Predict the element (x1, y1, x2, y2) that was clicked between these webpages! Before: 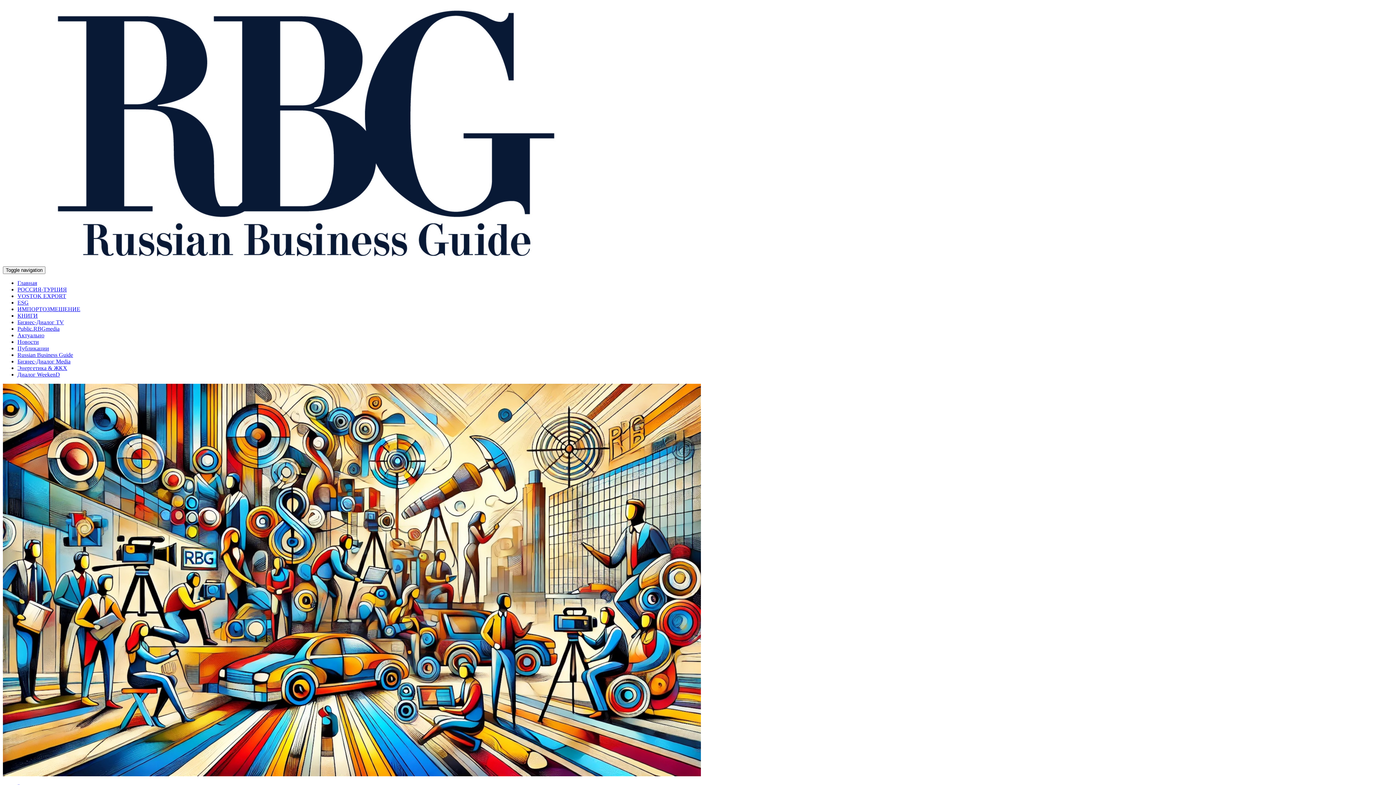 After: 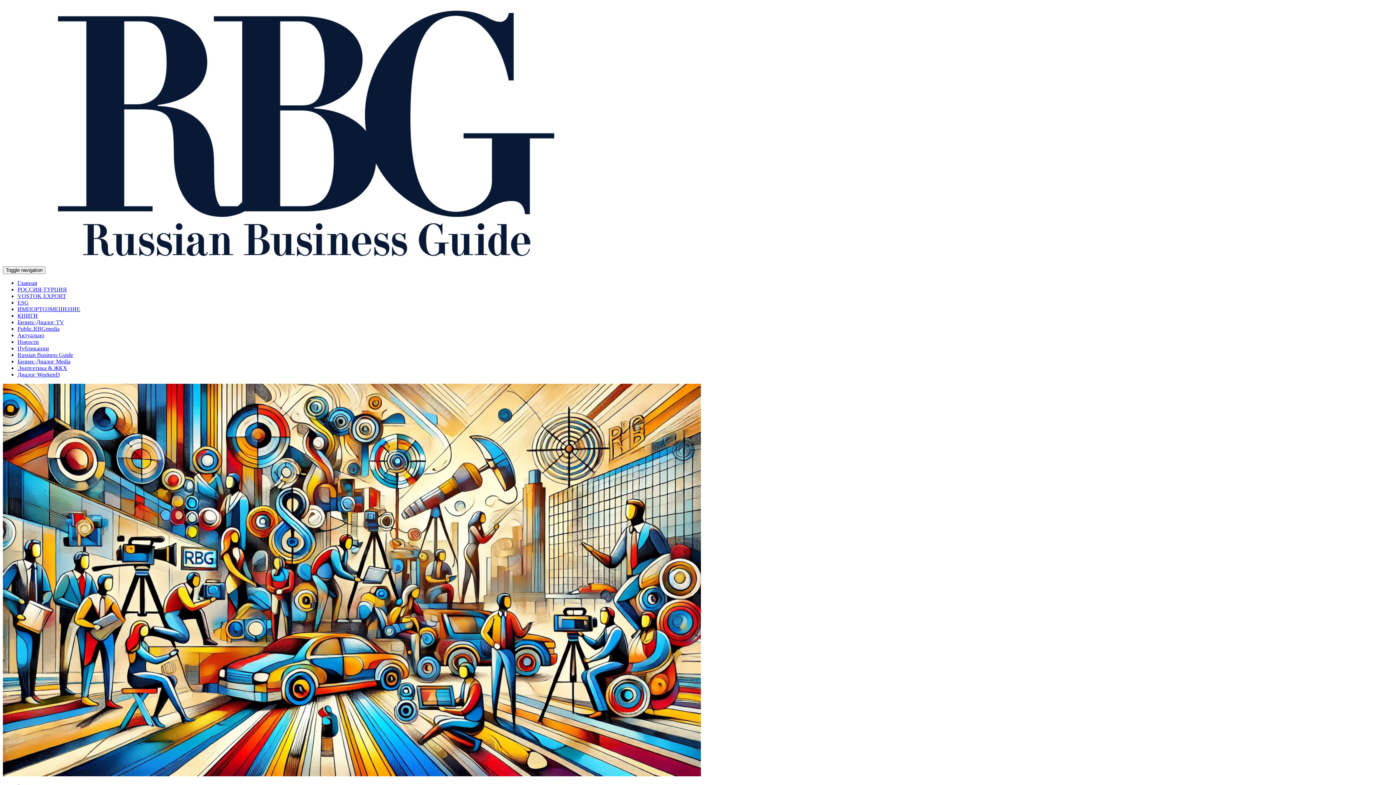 Action: label: Бизнес-Диалог Media bbox: (17, 358, 70, 364)